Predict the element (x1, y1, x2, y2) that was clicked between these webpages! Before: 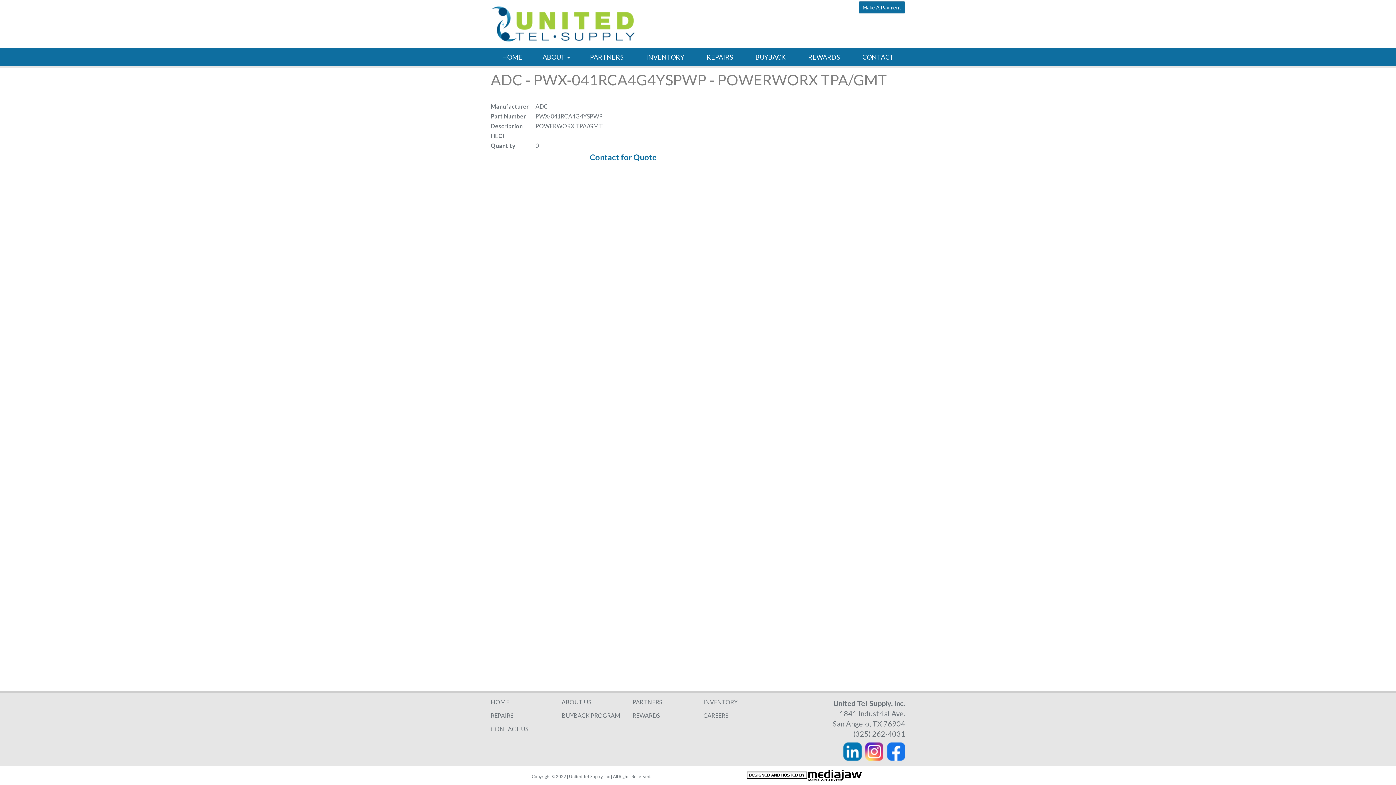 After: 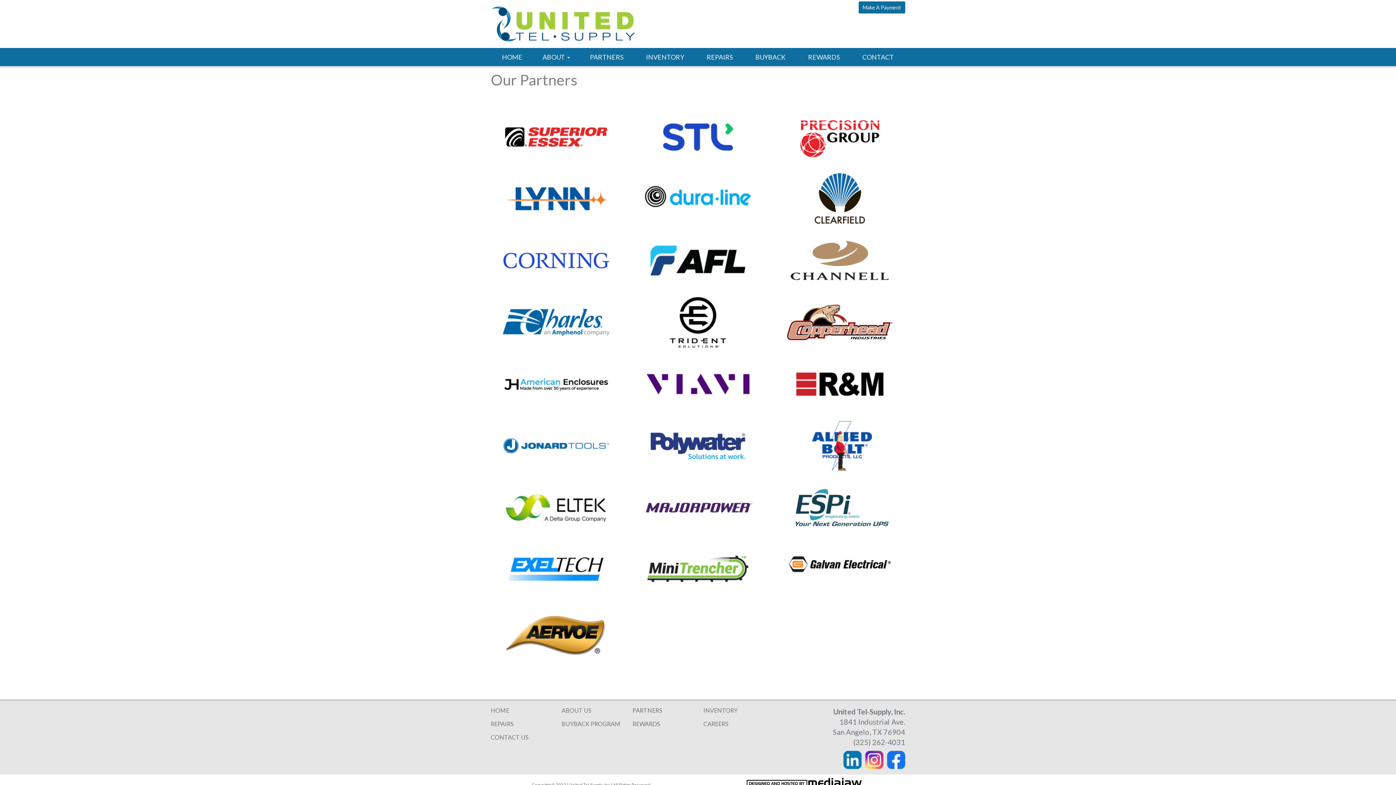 Action: label: PARTNERS bbox: (632, 698, 662, 705)